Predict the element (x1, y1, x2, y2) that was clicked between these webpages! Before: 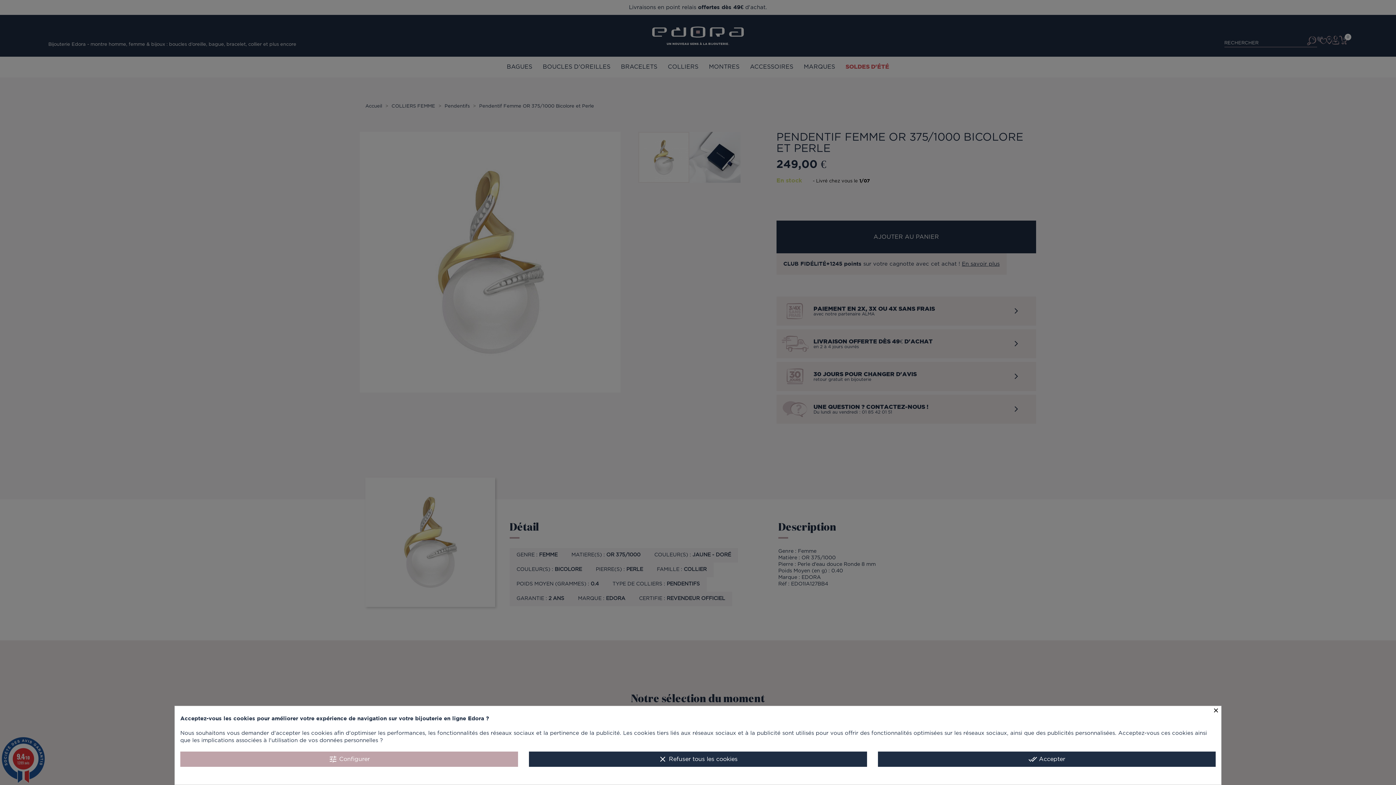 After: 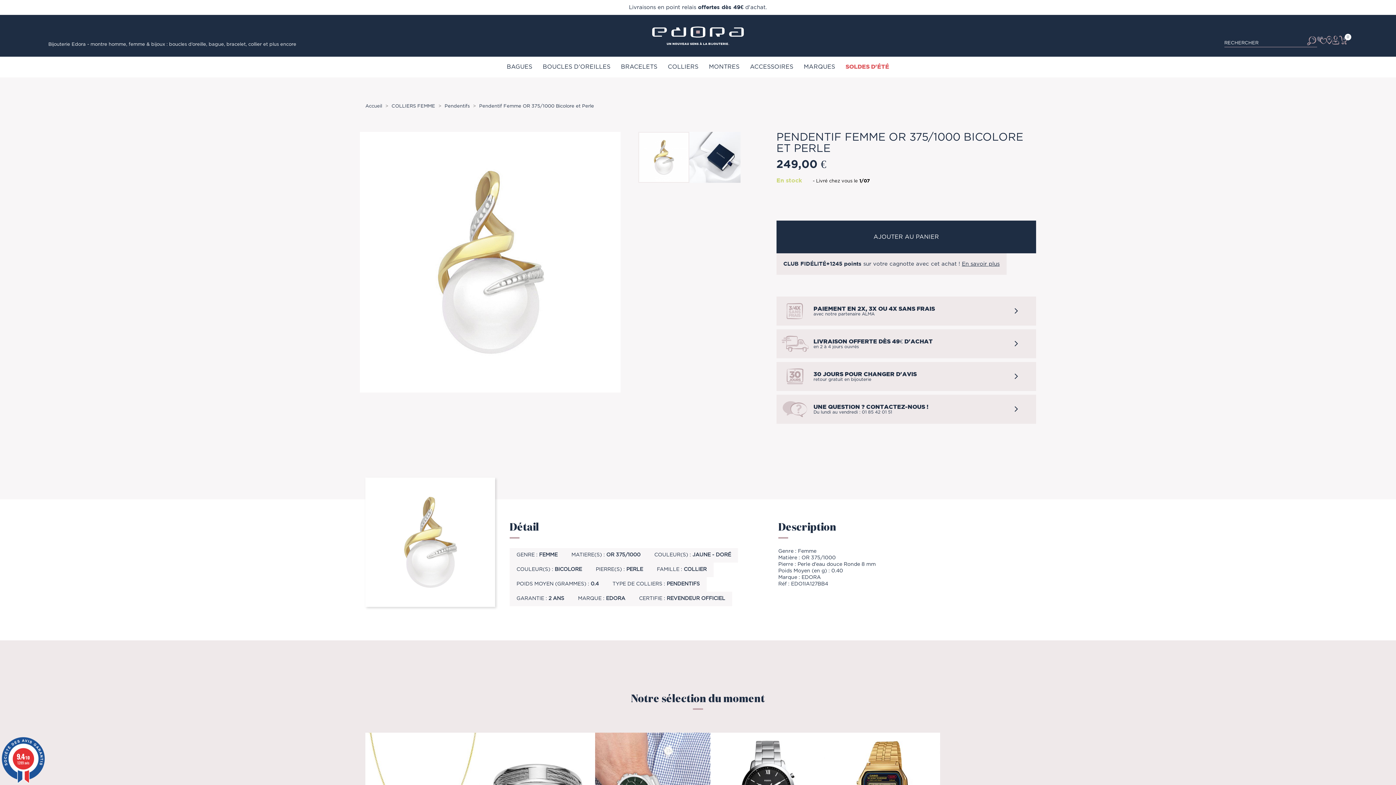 Action: bbox: (529, 752, 867, 767) label: clear Refuser tous les cookies